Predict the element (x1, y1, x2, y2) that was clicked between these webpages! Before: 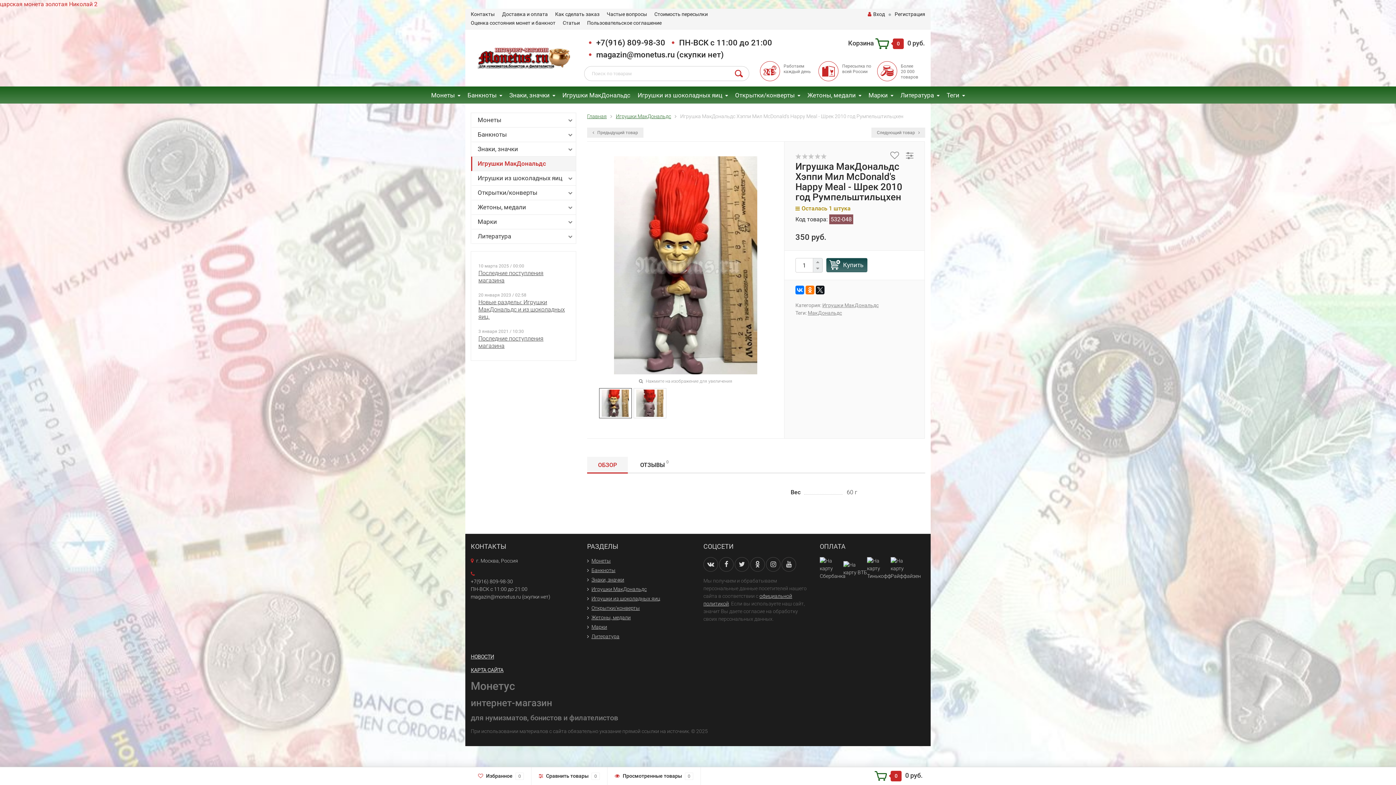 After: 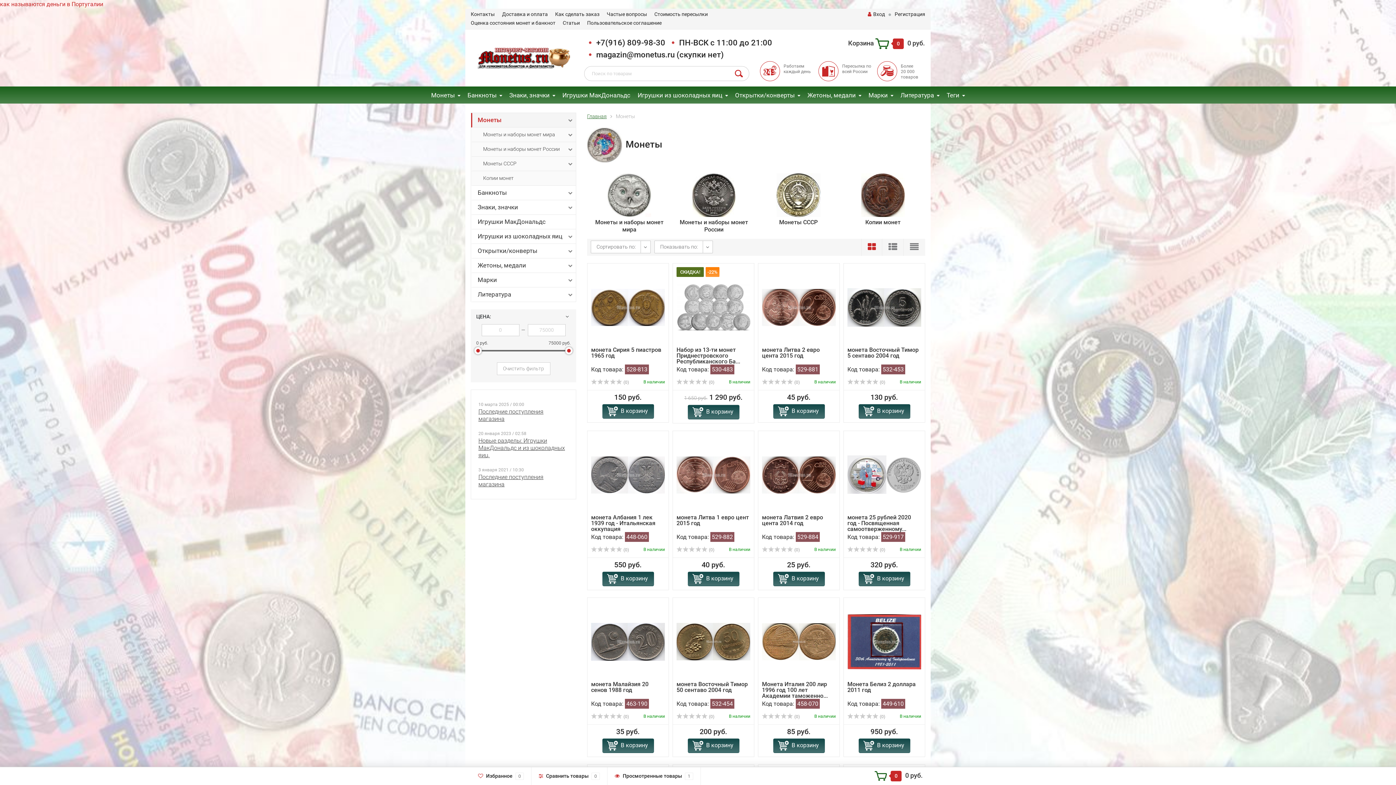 Action: bbox: (427, 86, 464, 103) label: Монеты